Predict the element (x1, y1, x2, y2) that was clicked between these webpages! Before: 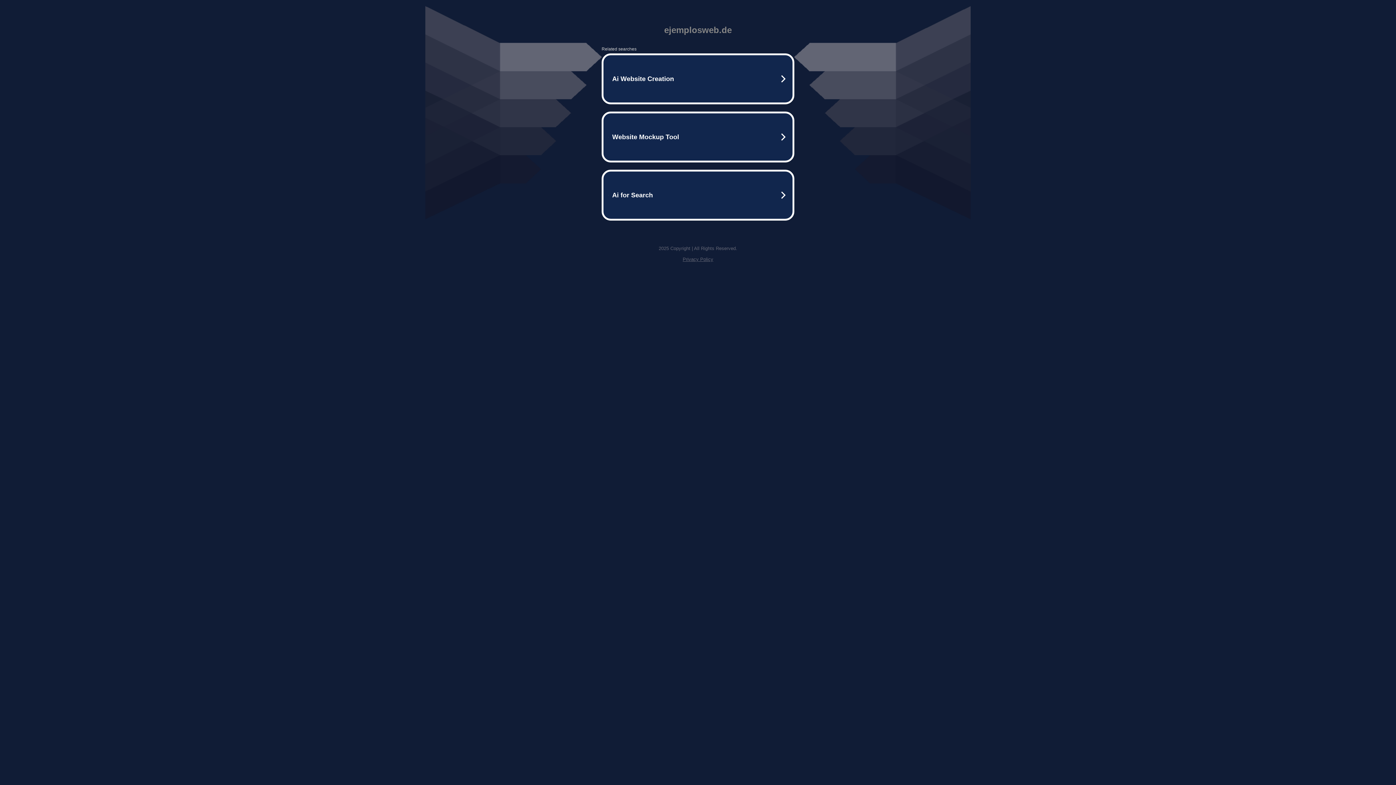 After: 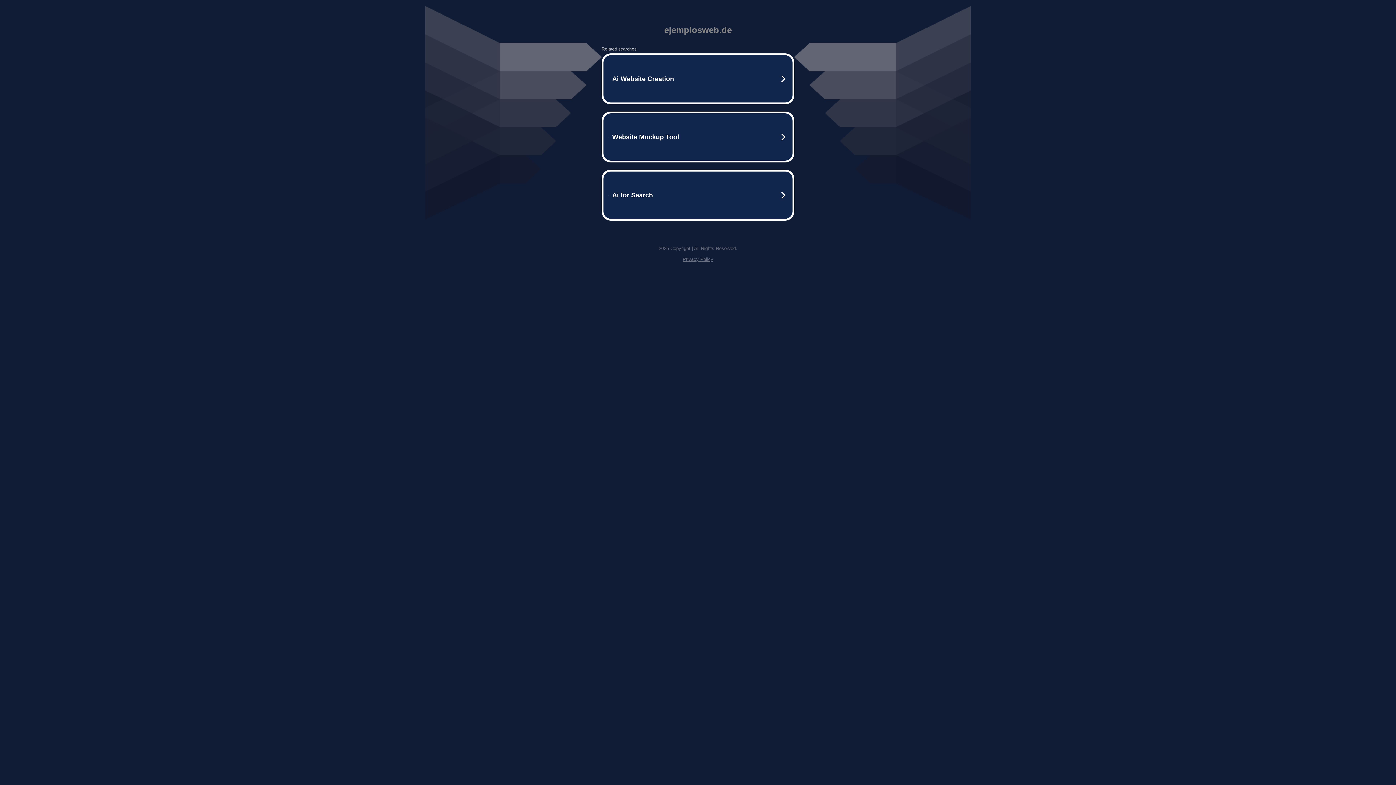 Action: label: Privacy Policy bbox: (682, 256, 713, 262)